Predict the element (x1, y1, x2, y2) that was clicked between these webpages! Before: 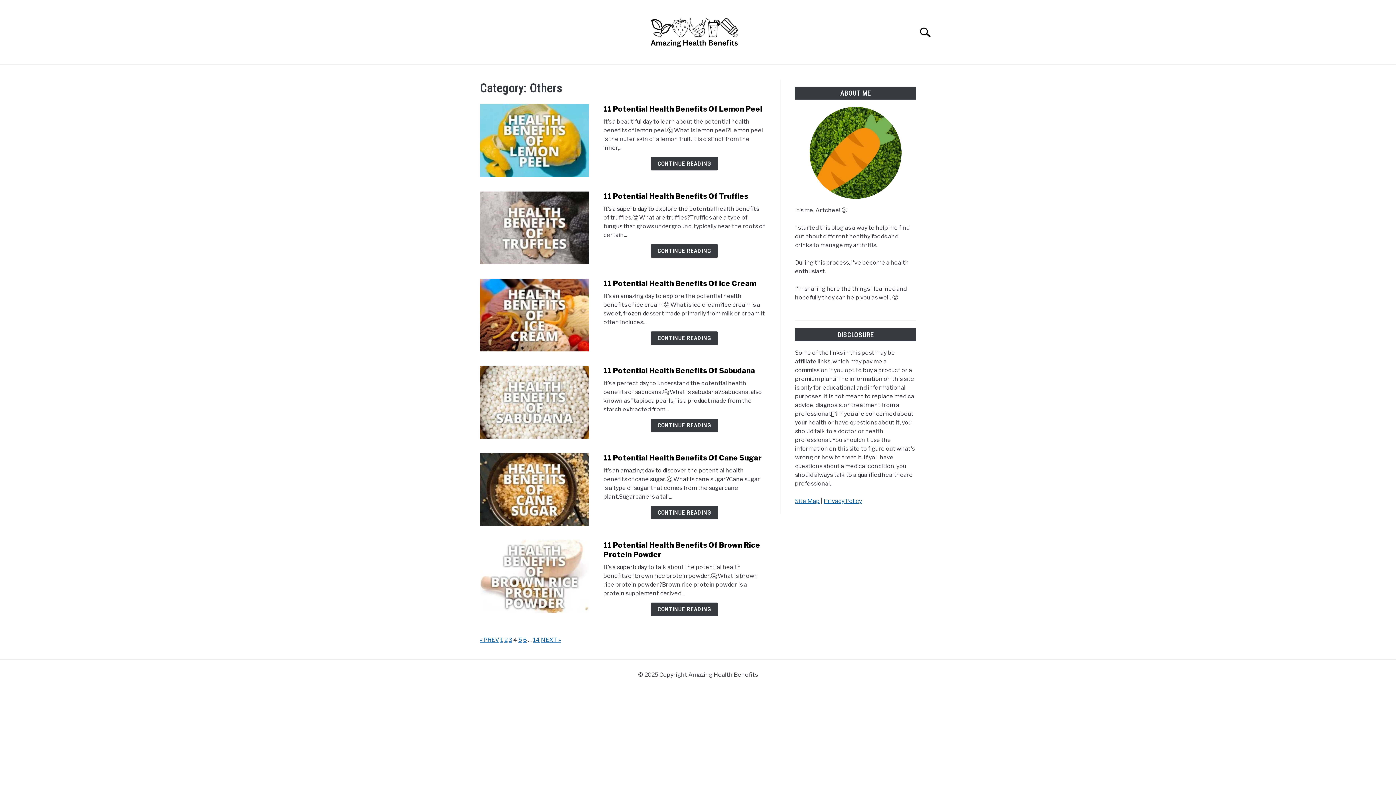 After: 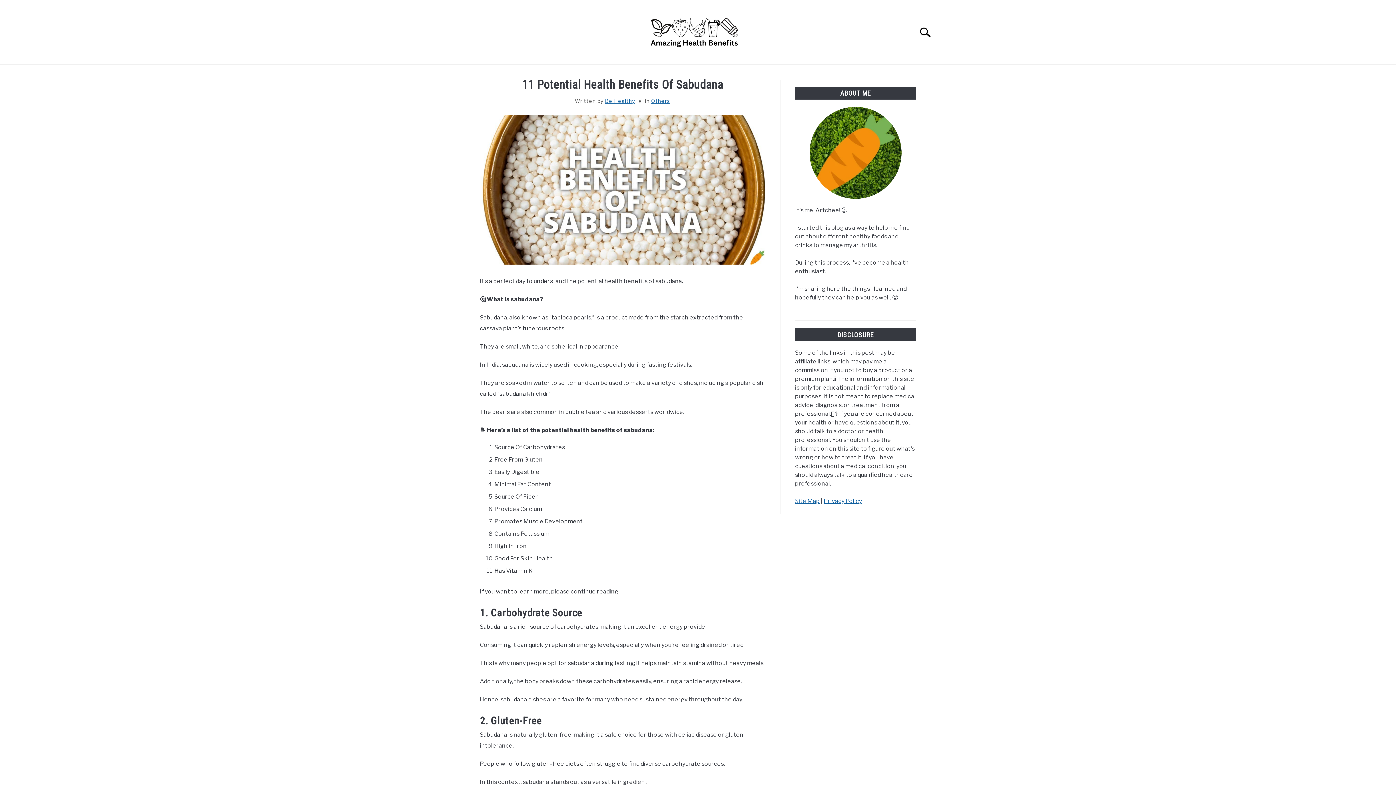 Action: label: 11 Potential Health Benefits Of Sabudana bbox: (603, 366, 755, 375)